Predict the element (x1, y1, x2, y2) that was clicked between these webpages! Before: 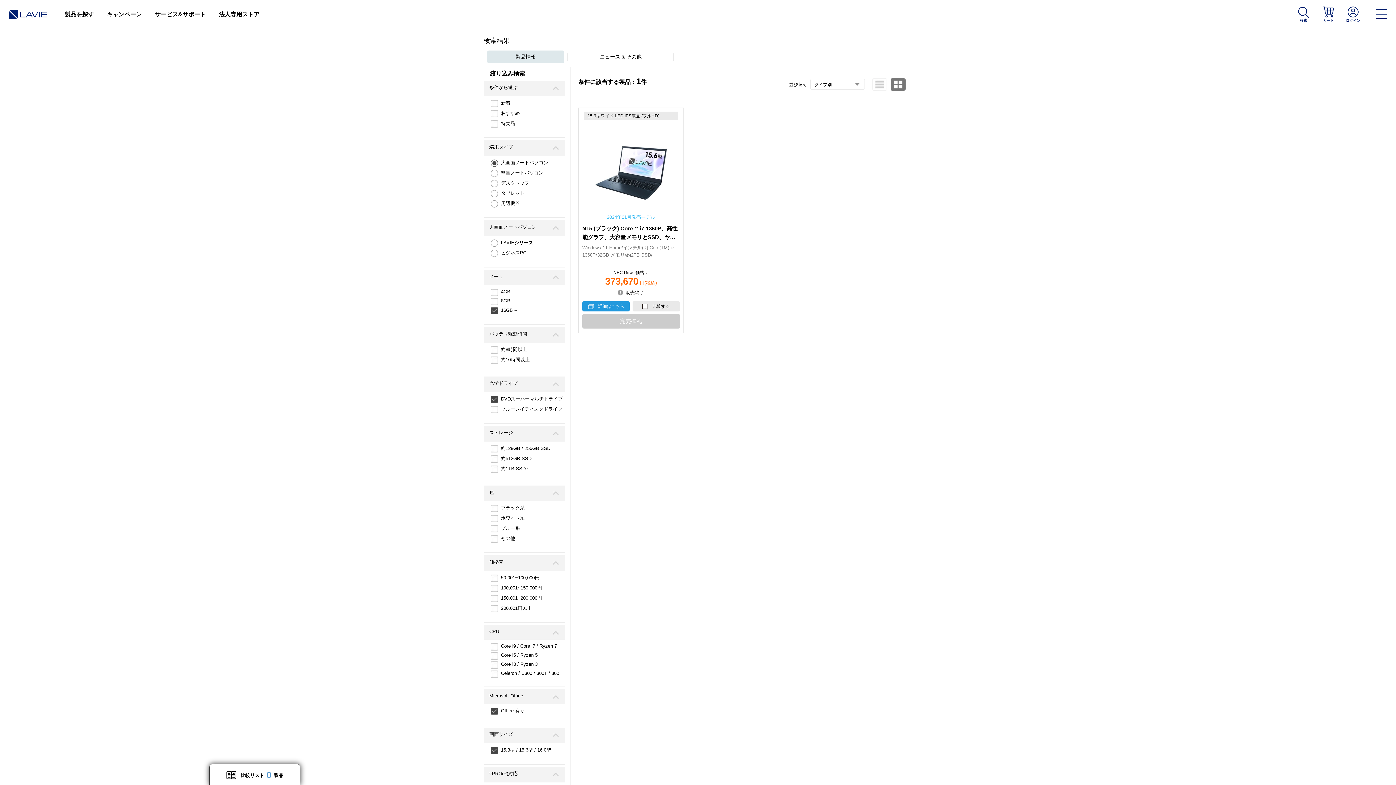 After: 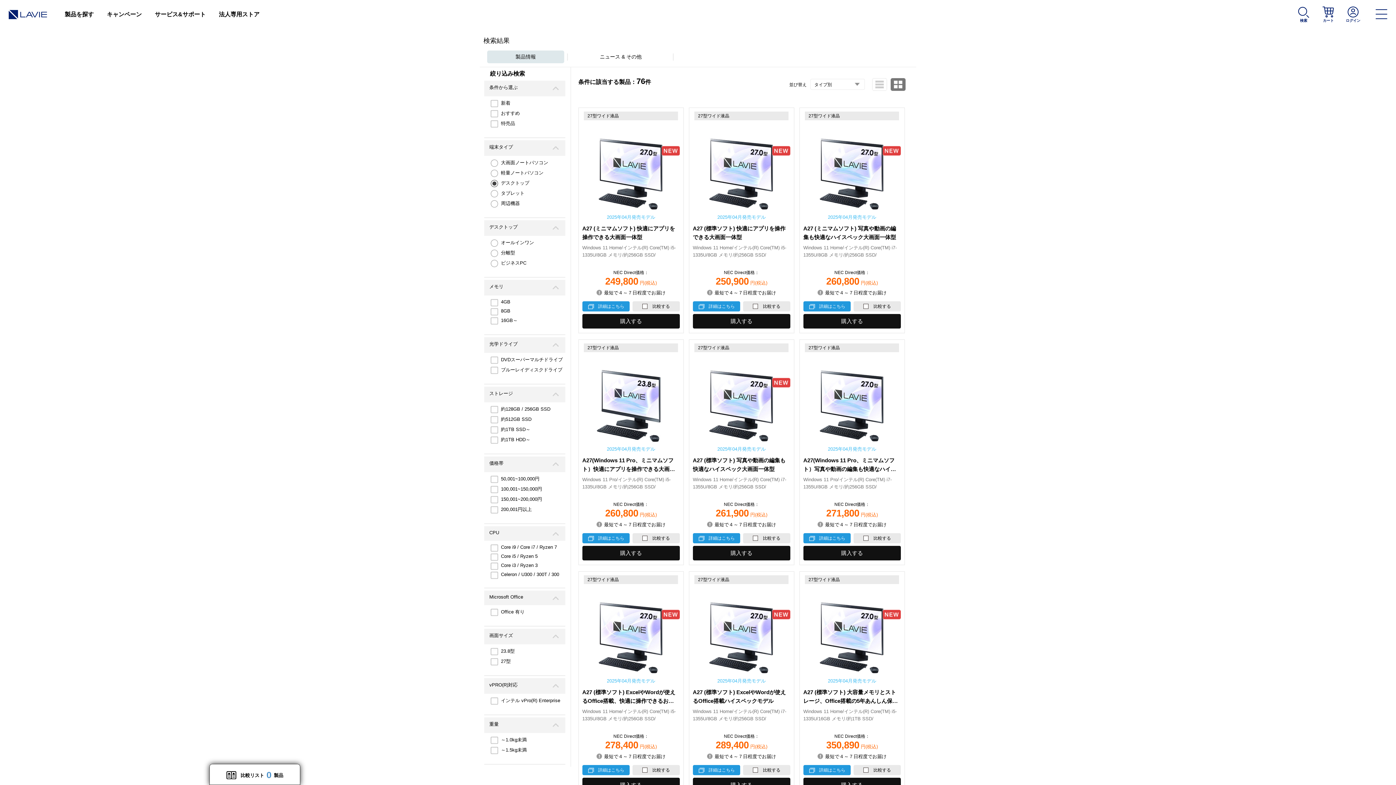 Action: label: デスクトップ bbox: (501, 180, 529, 185)